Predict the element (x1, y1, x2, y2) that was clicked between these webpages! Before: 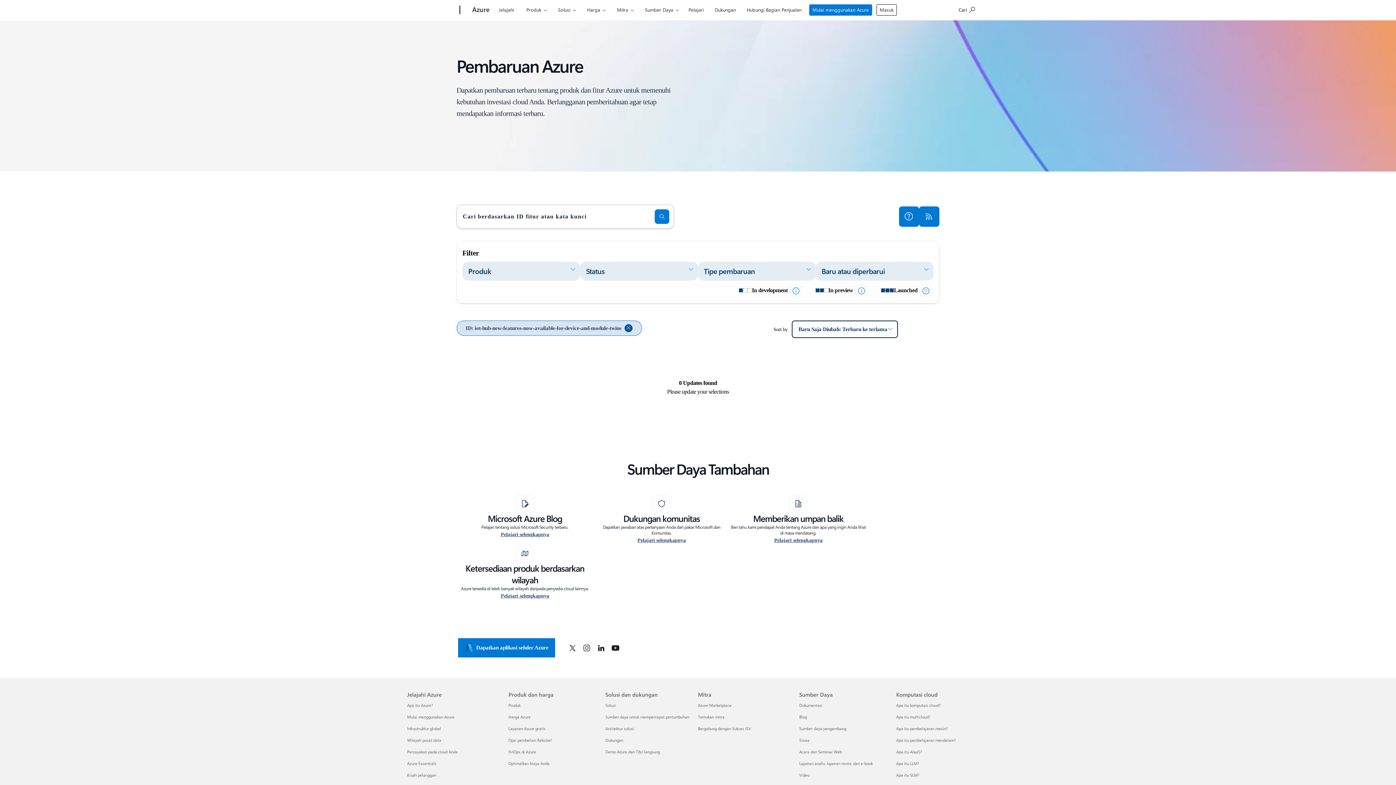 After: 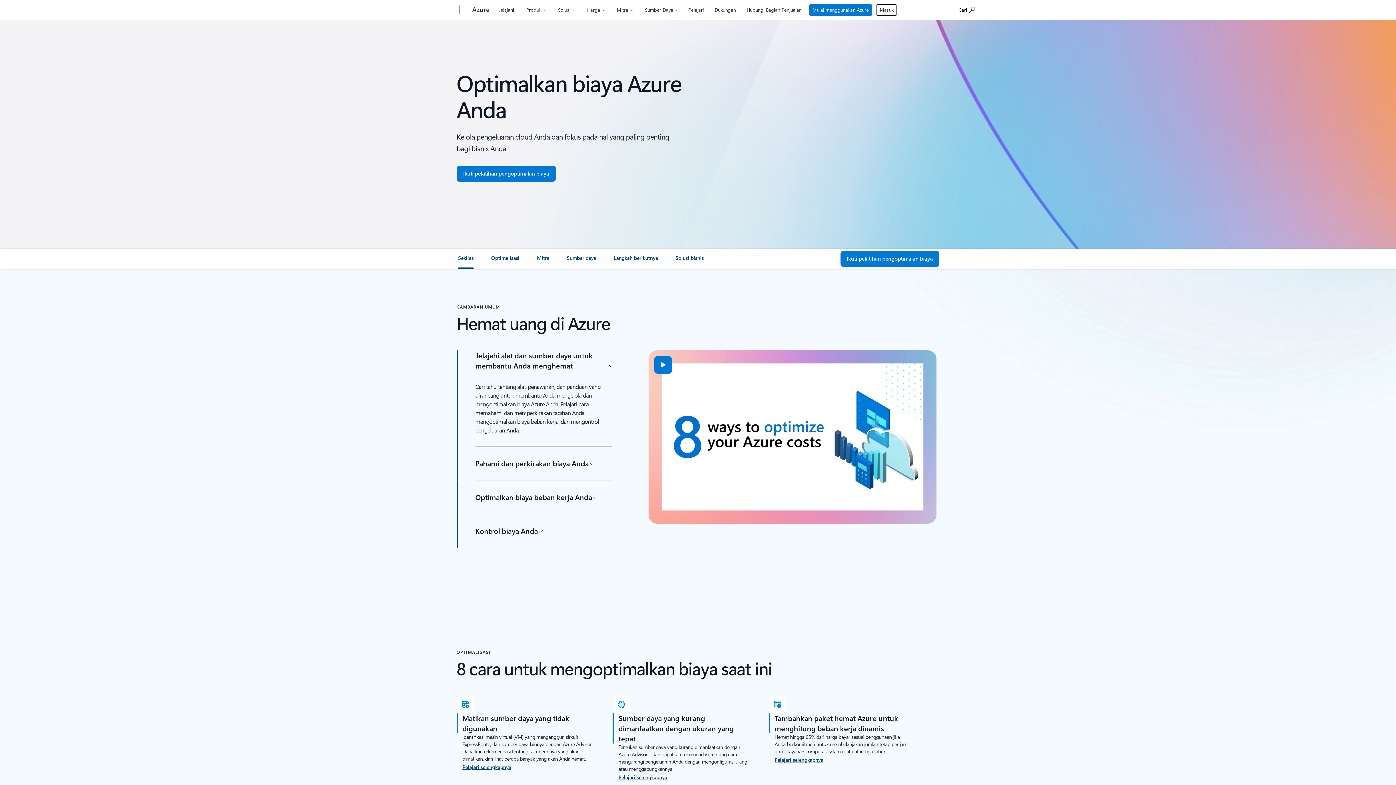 Action: bbox: (508, 760, 549, 766) label: Optimalkan biaya Anda Produk dan harga